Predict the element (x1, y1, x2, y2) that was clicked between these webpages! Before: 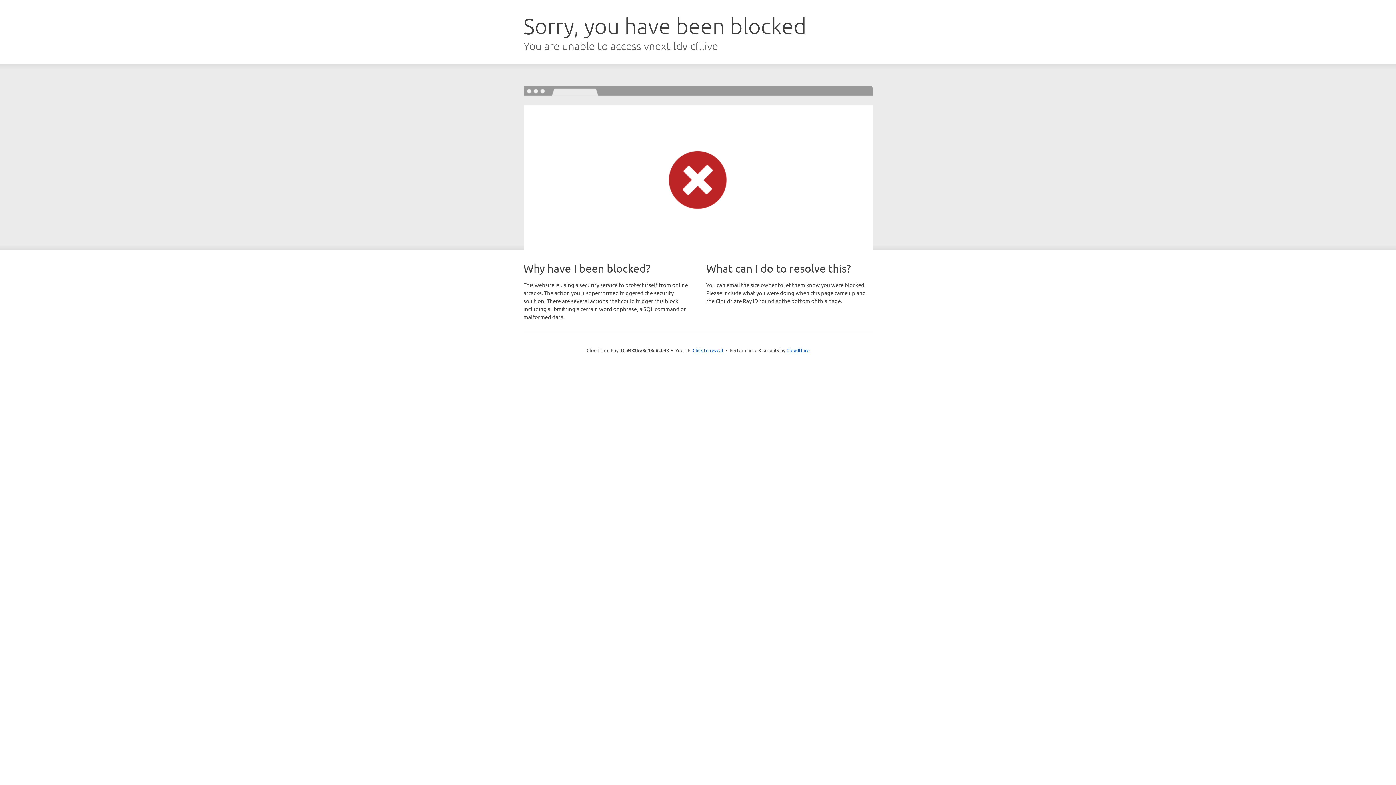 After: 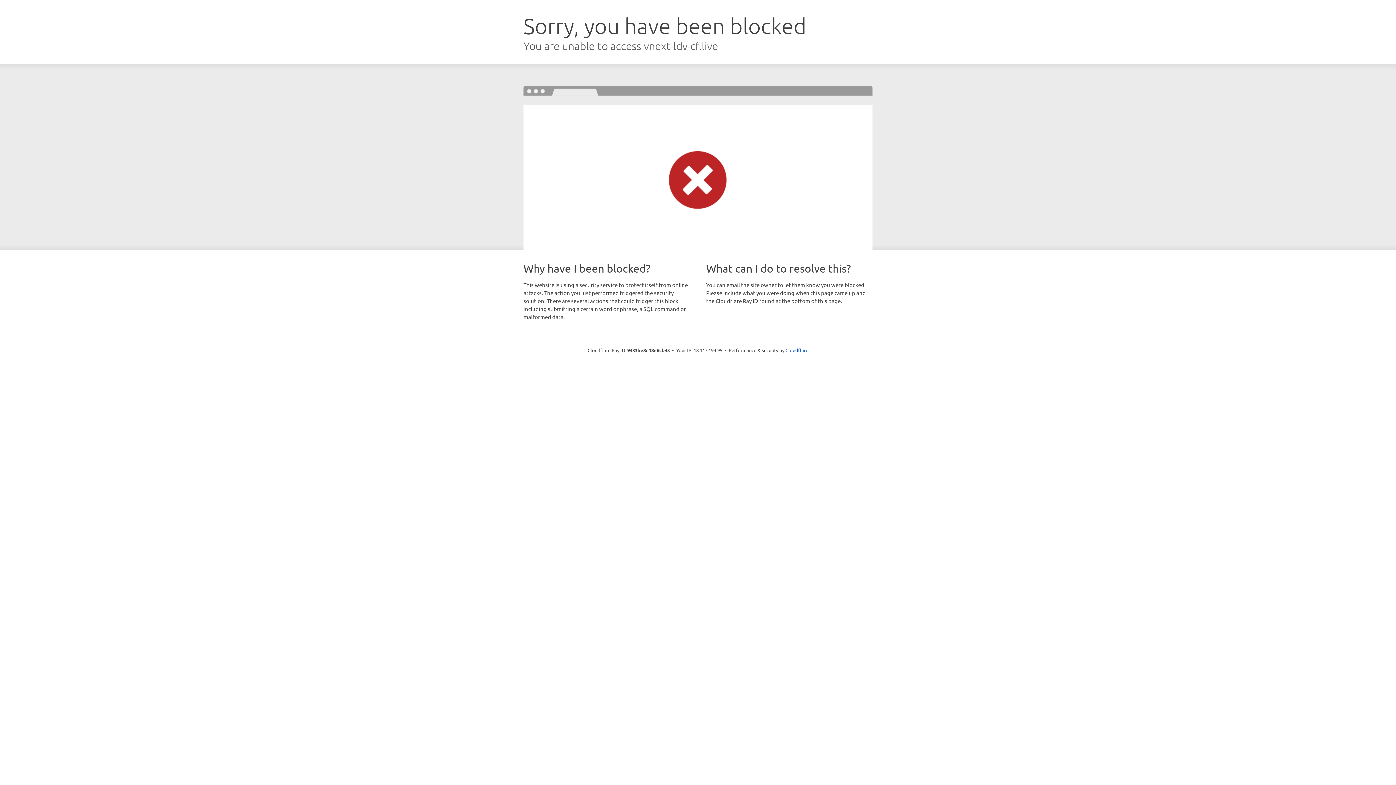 Action: bbox: (692, 346, 723, 353) label: Click to reveal